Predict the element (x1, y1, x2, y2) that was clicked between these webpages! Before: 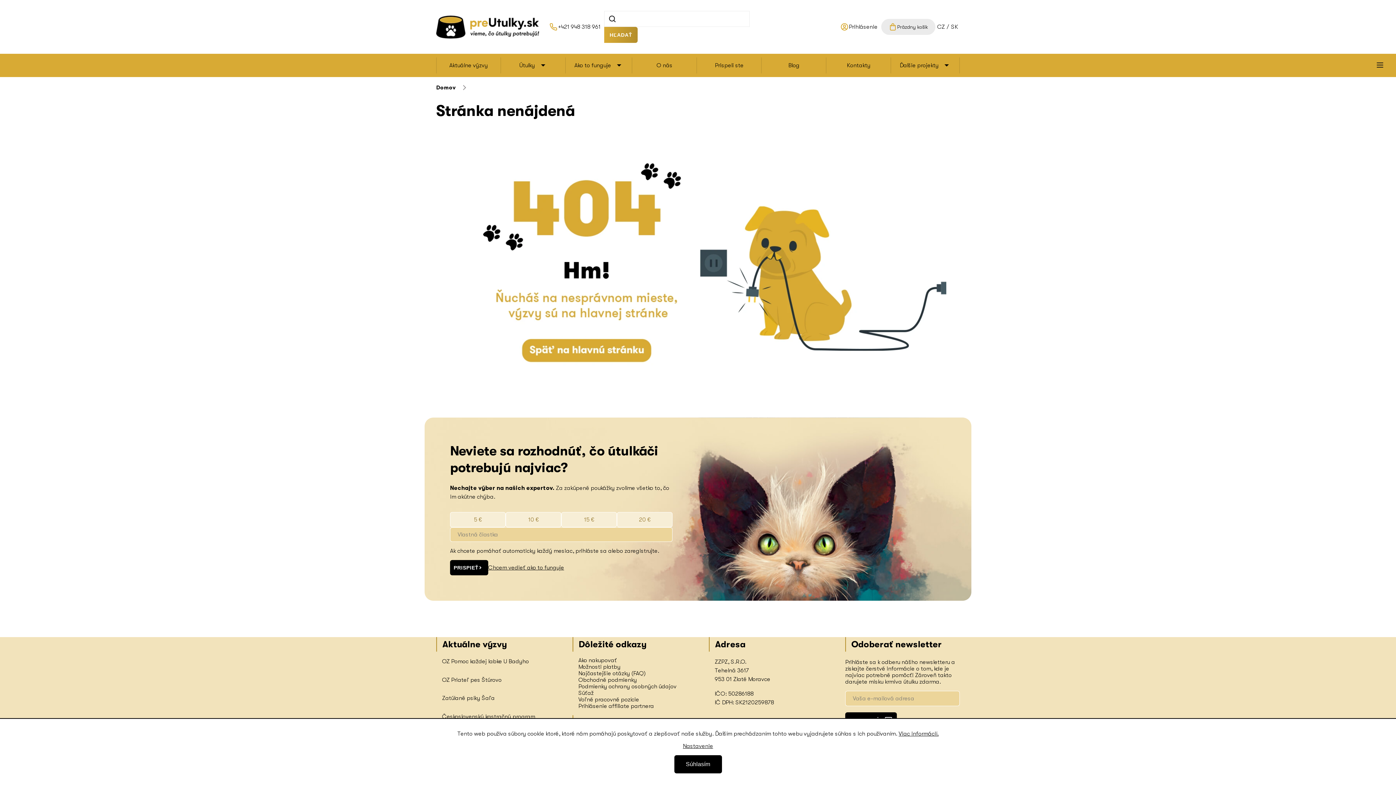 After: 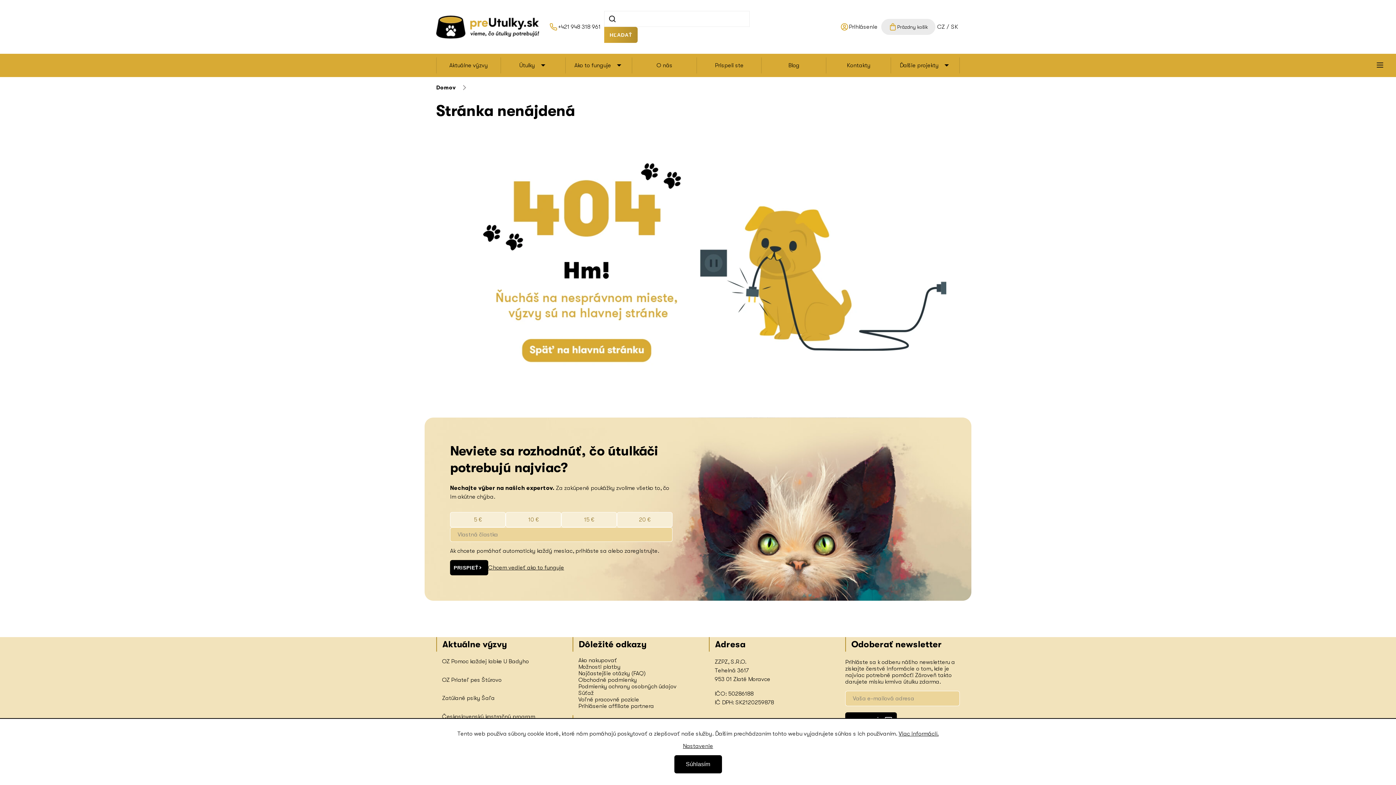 Action: label: Viac informácií. bbox: (898, 730, 938, 737)